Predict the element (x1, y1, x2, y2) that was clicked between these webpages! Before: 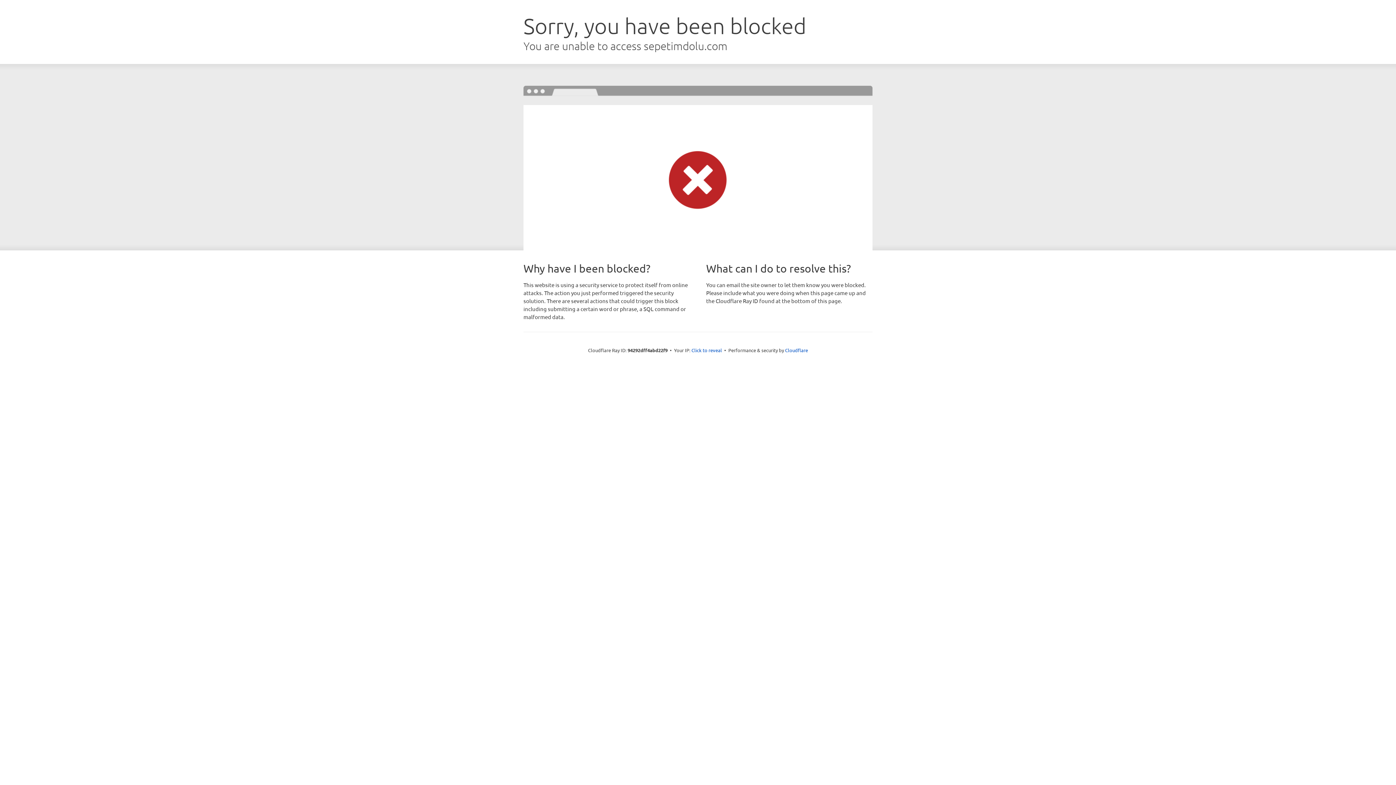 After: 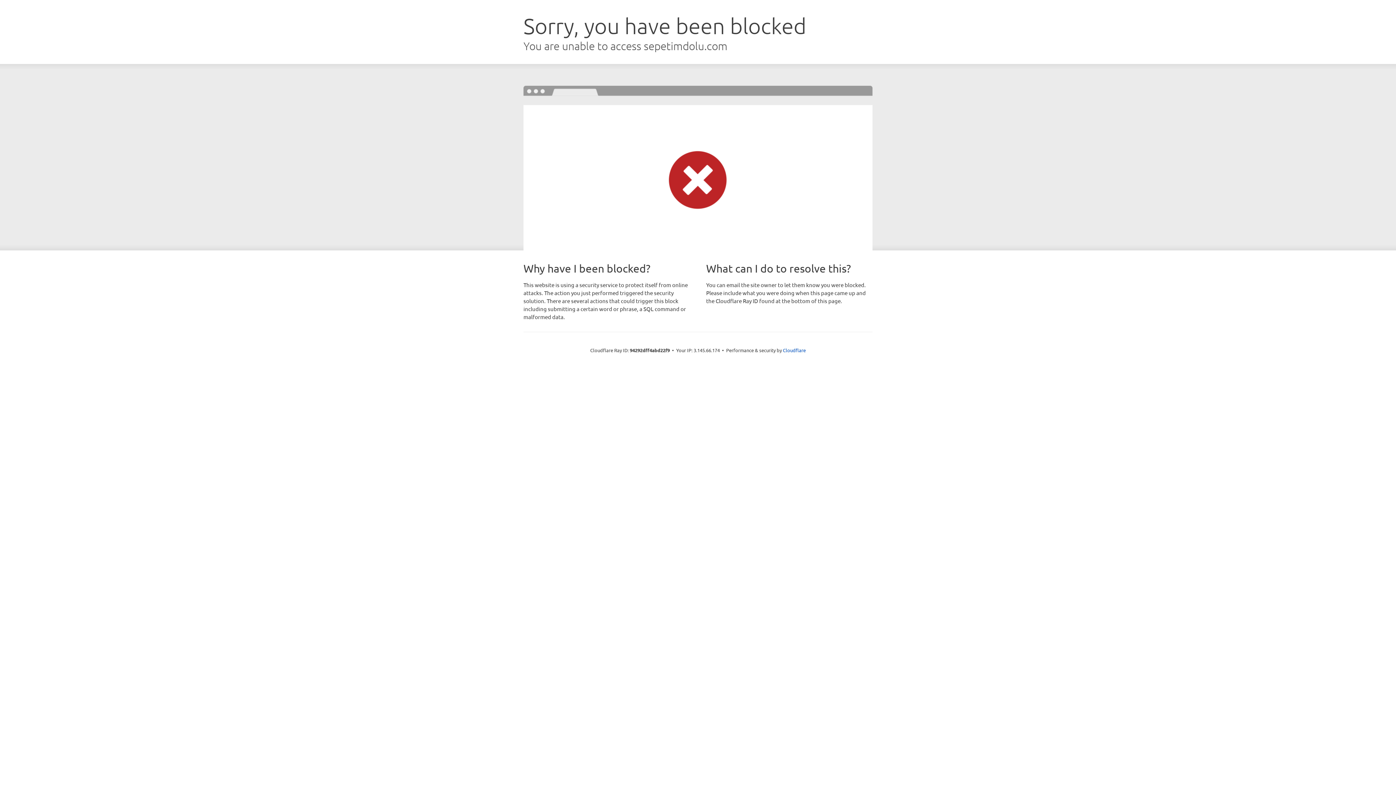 Action: label: Click to reveal bbox: (691, 346, 722, 353)